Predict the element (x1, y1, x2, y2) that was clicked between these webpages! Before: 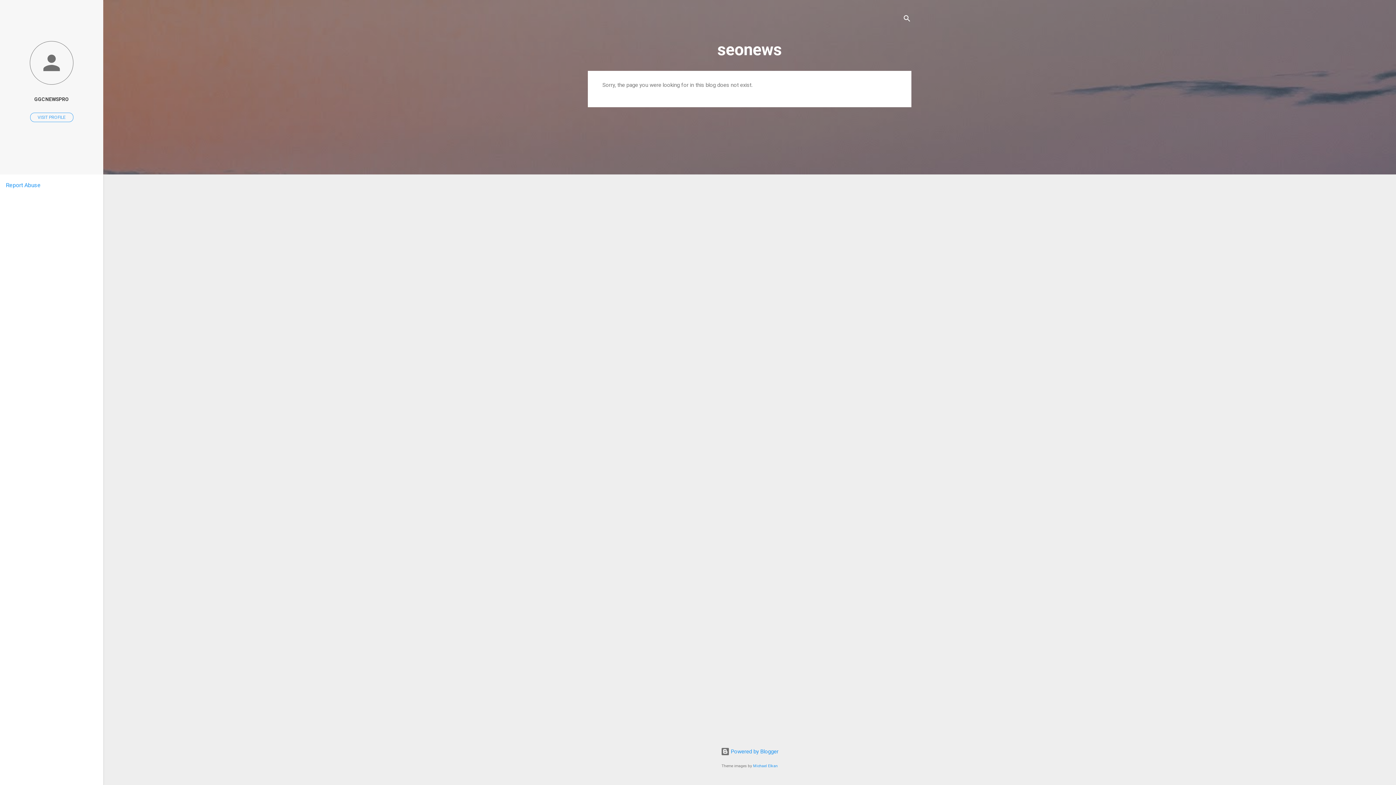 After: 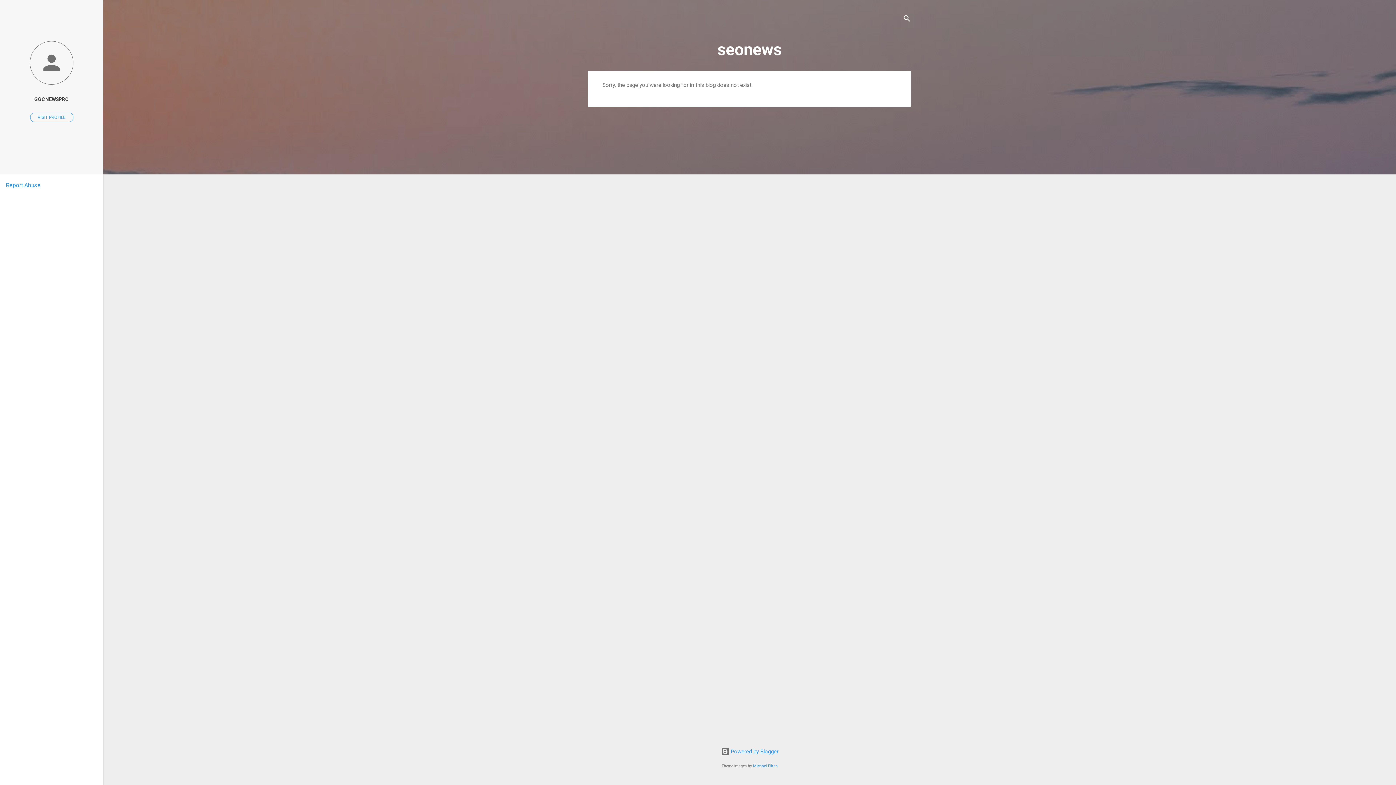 Action: bbox: (5, 181, 40, 188) label: Report Abuse